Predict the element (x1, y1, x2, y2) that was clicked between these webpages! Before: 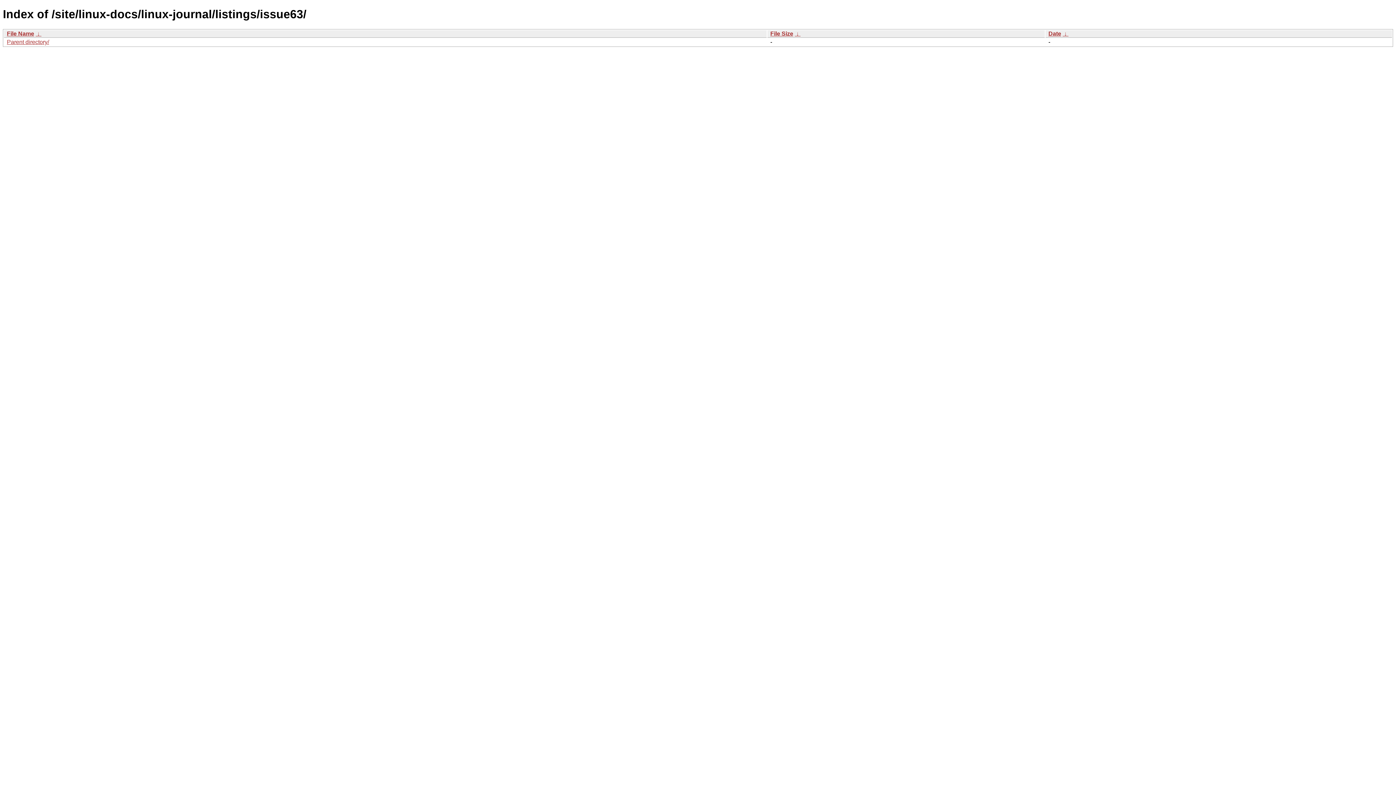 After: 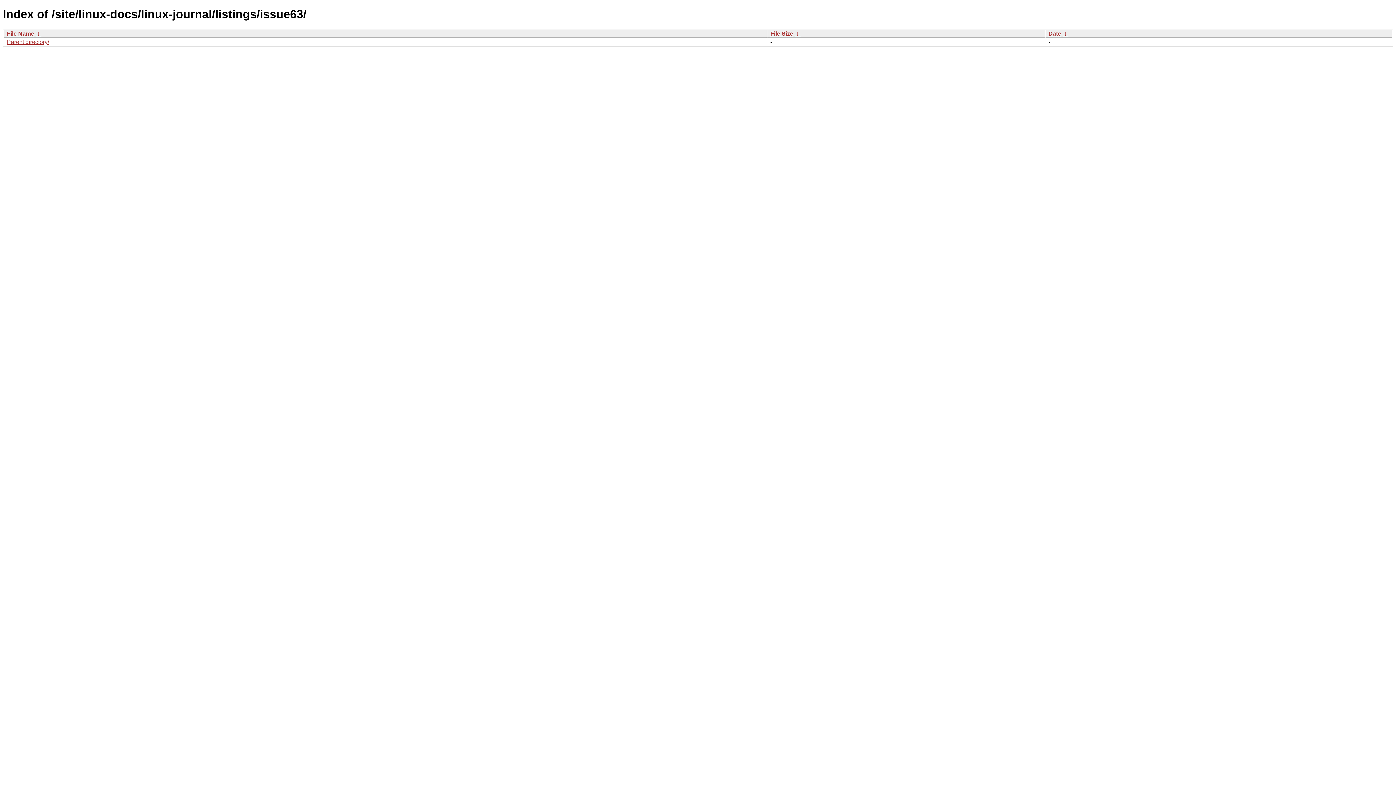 Action: label:  ↓  bbox: (35, 30, 41, 36)